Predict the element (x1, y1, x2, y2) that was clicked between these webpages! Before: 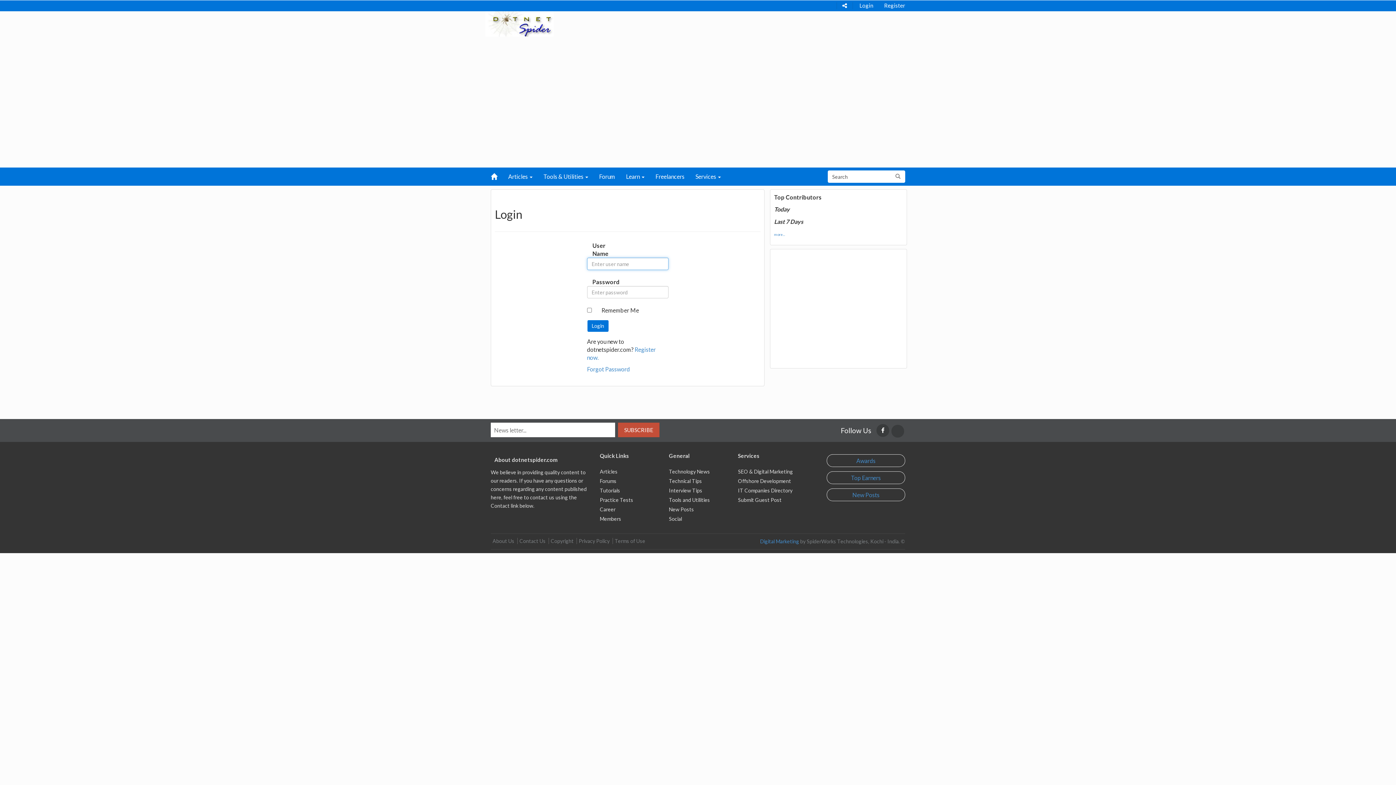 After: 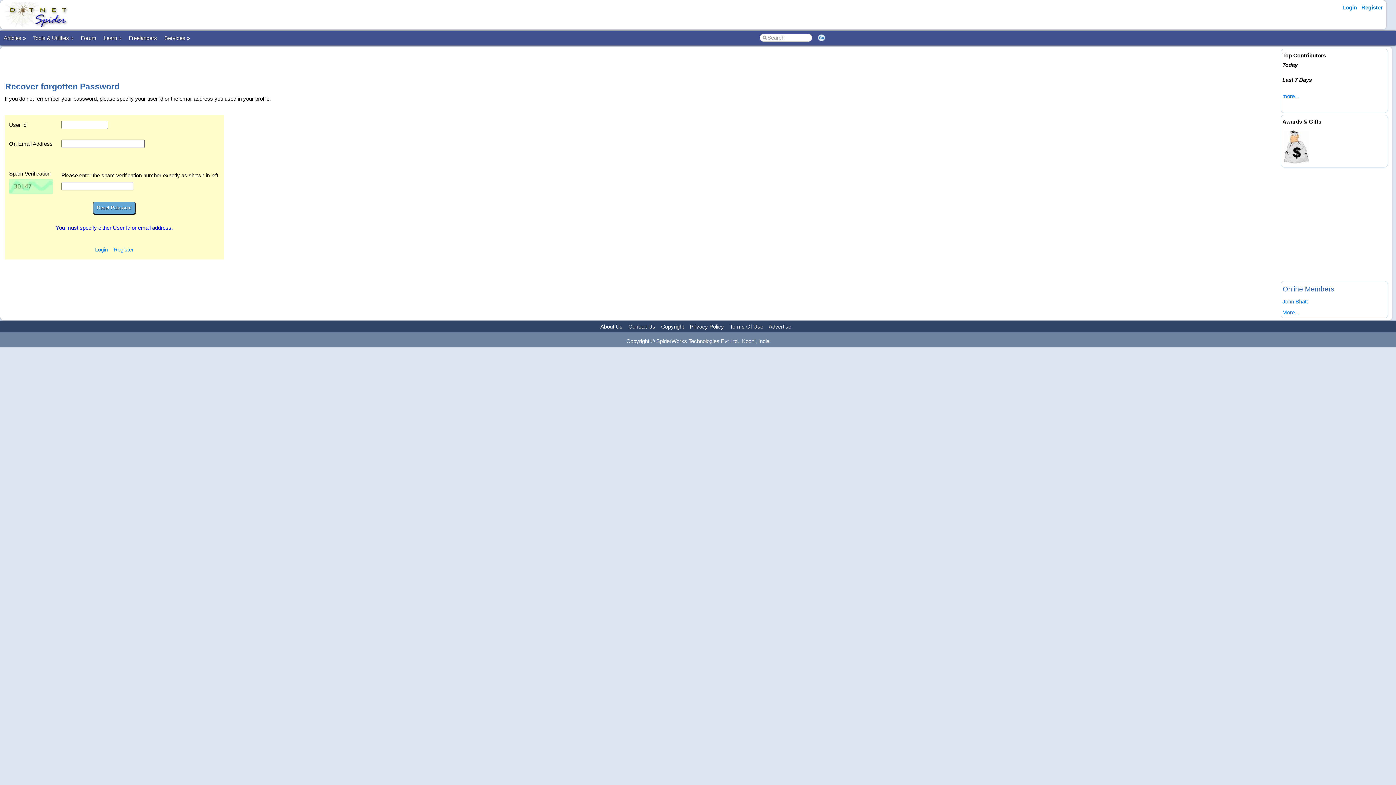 Action: label: Forgot Password bbox: (587, 365, 630, 372)